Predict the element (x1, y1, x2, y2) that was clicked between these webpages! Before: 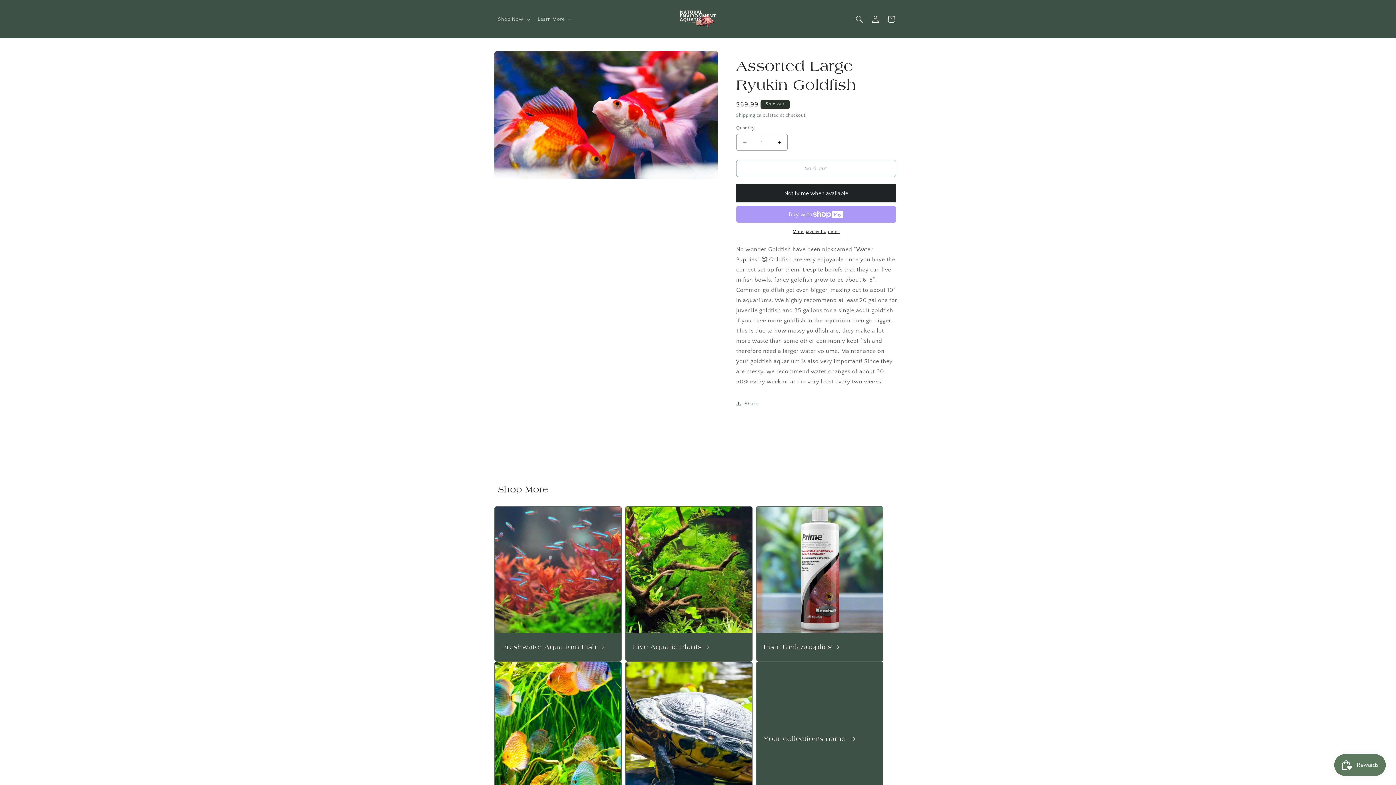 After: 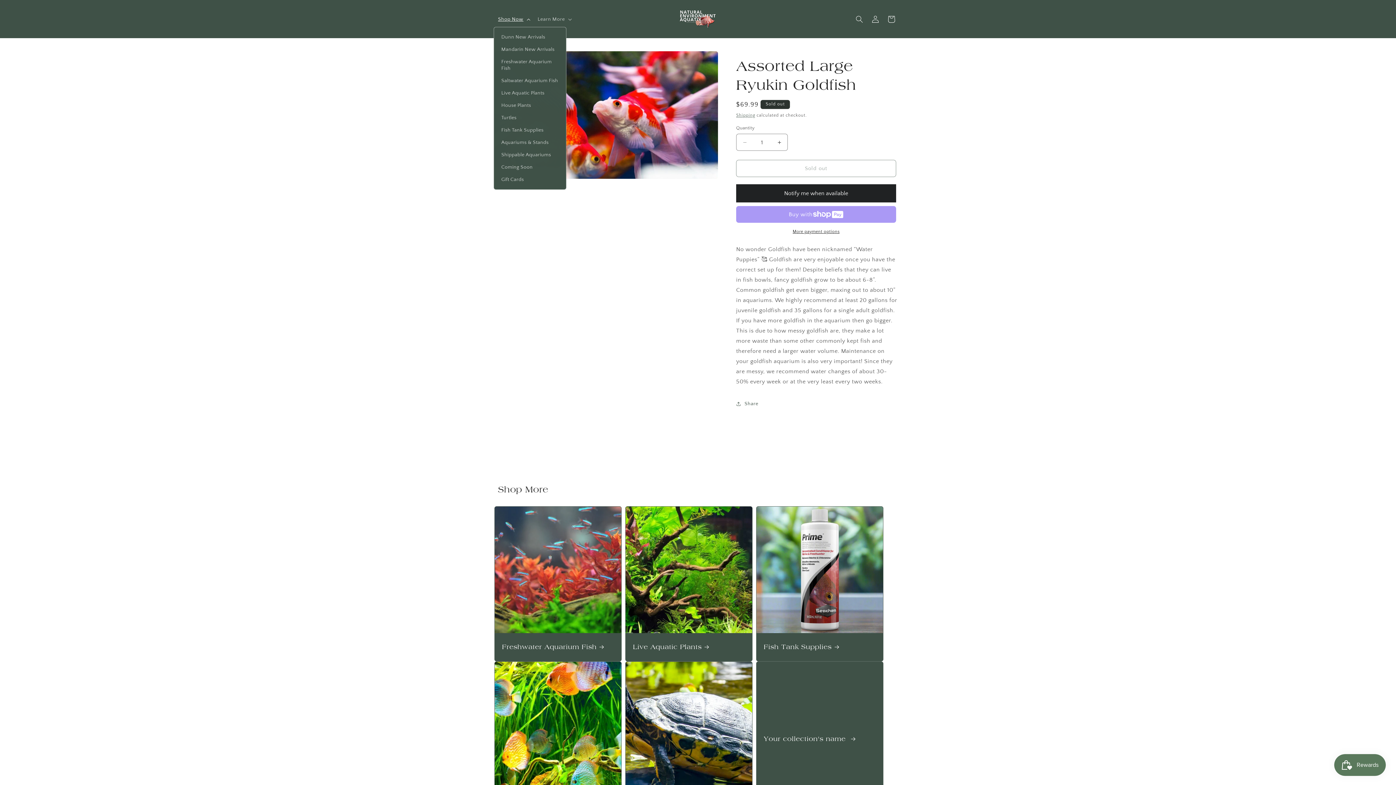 Action: label: Shop Now bbox: (493, 11, 533, 26)